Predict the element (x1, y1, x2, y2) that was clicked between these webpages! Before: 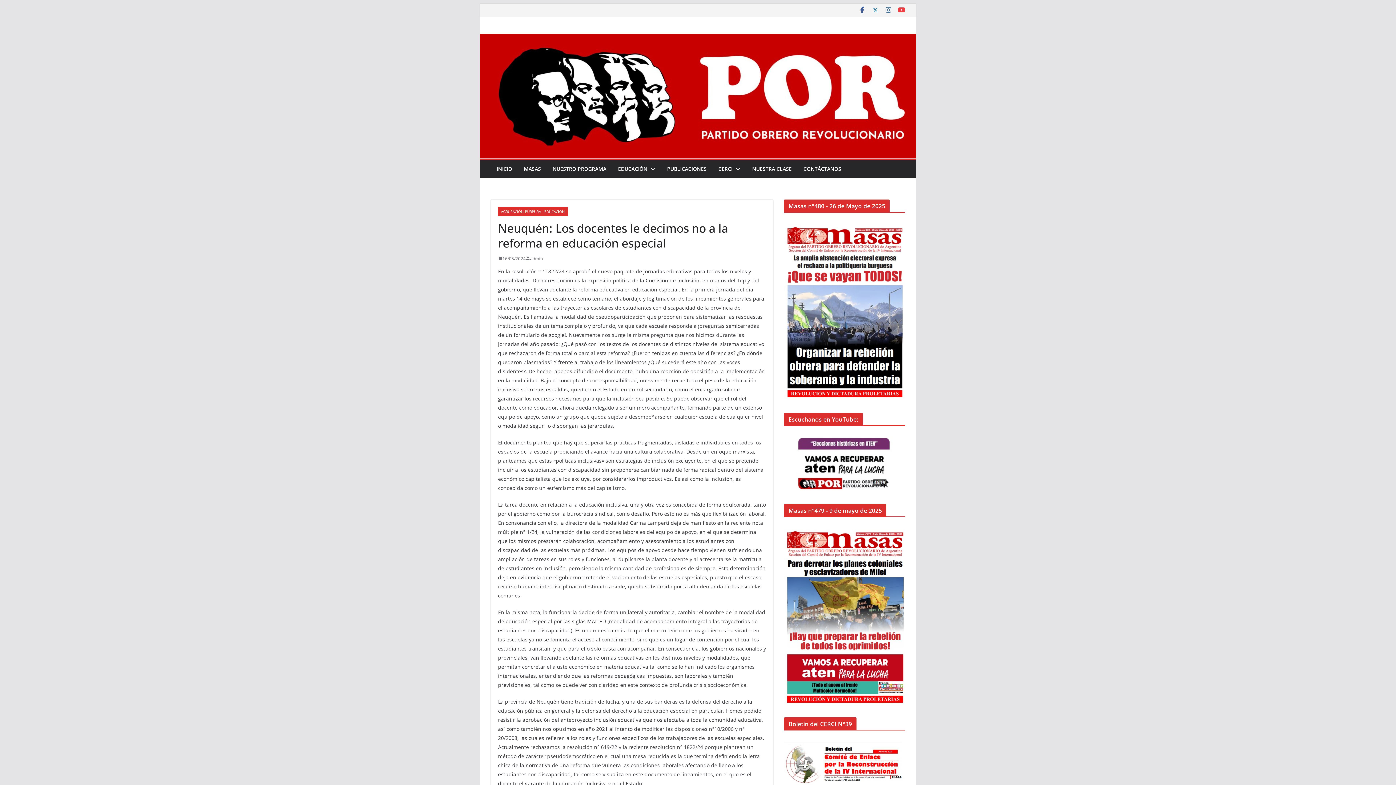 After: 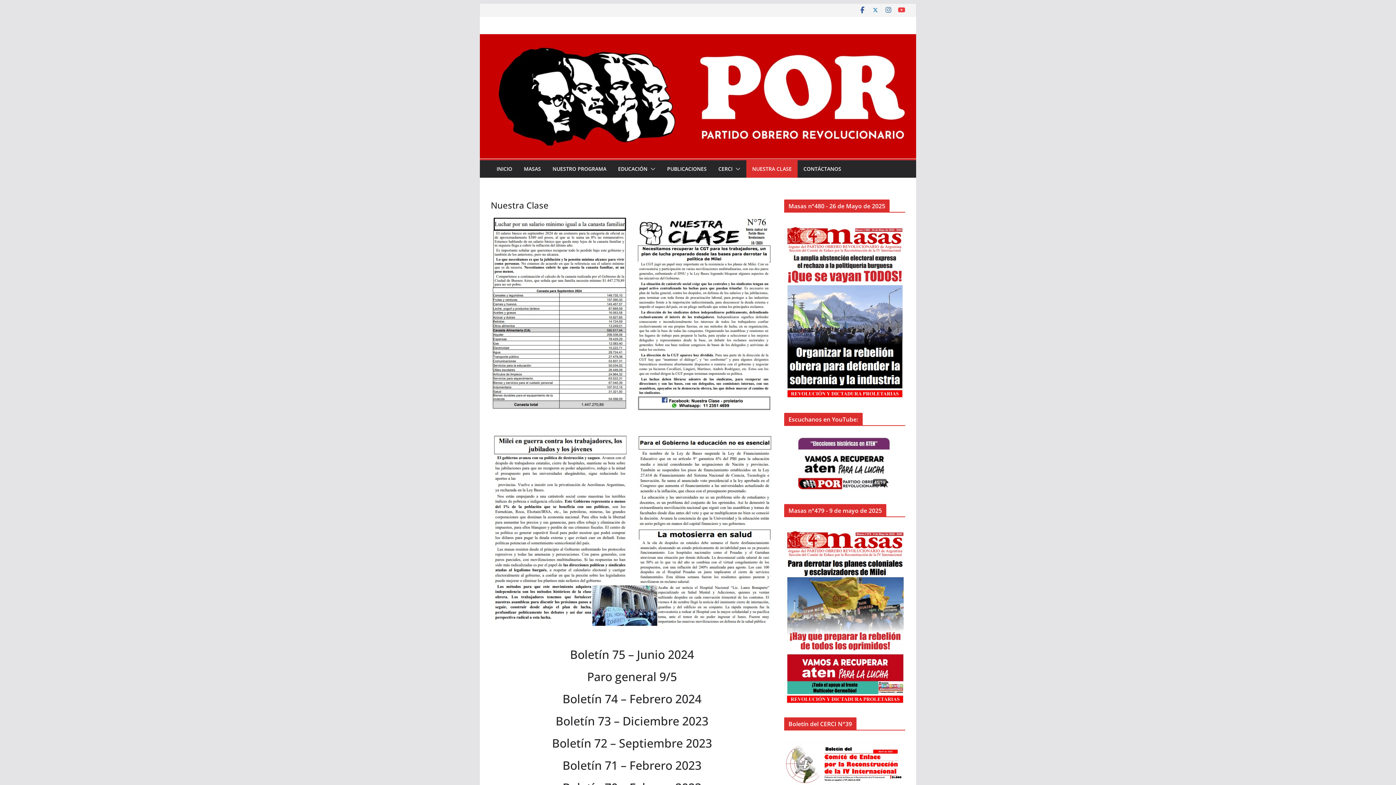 Action: label: NUESTRA CLASE bbox: (752, 163, 792, 174)